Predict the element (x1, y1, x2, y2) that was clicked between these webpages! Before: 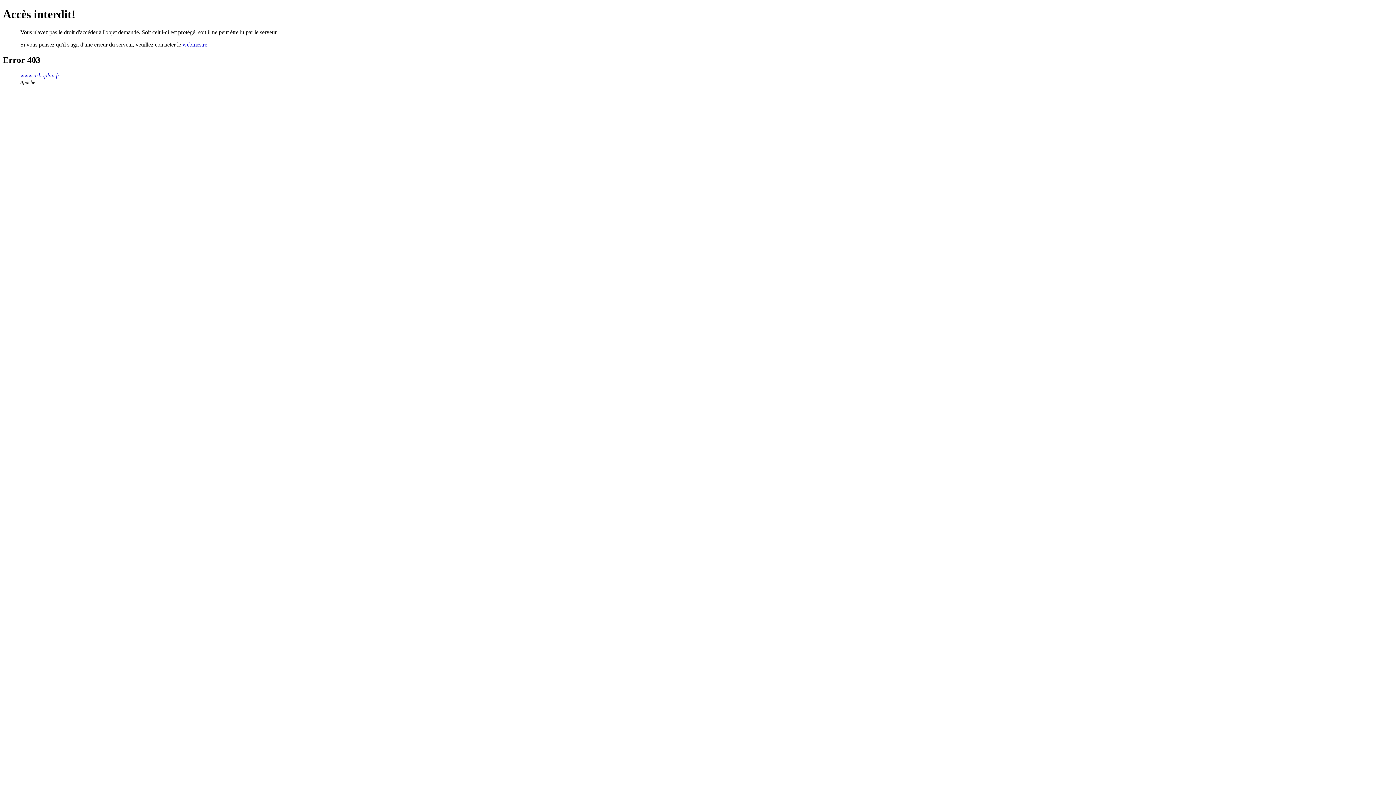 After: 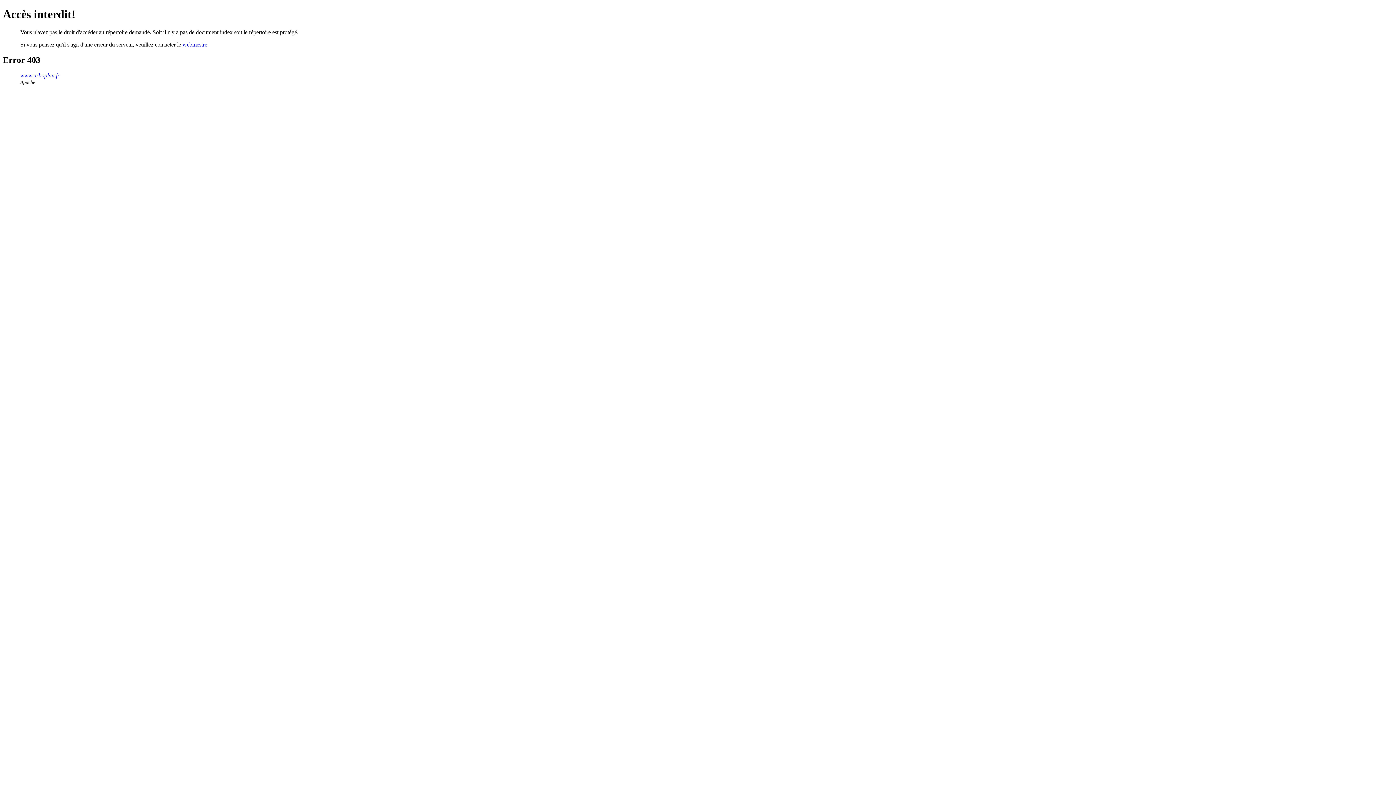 Action: bbox: (20, 72, 59, 78) label: www.arboplan.fr